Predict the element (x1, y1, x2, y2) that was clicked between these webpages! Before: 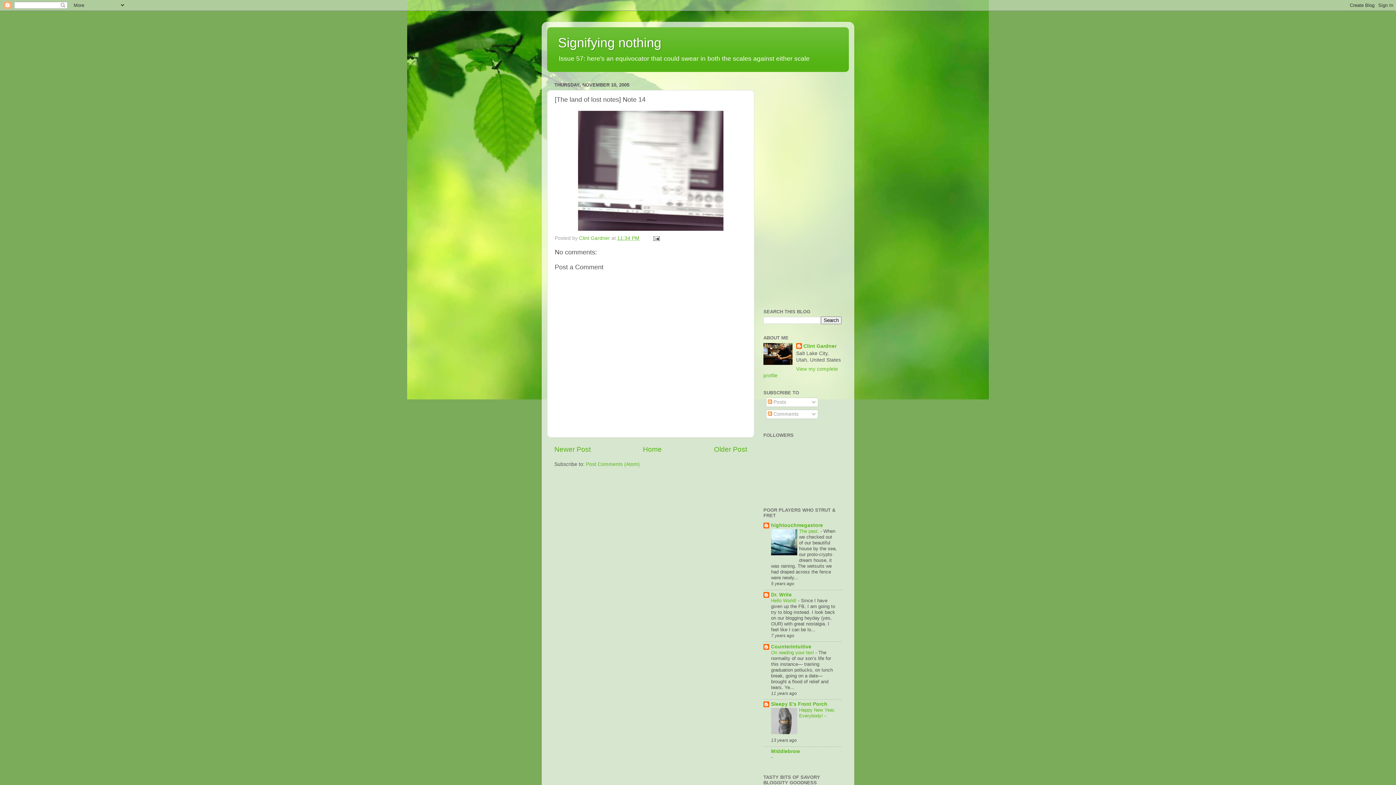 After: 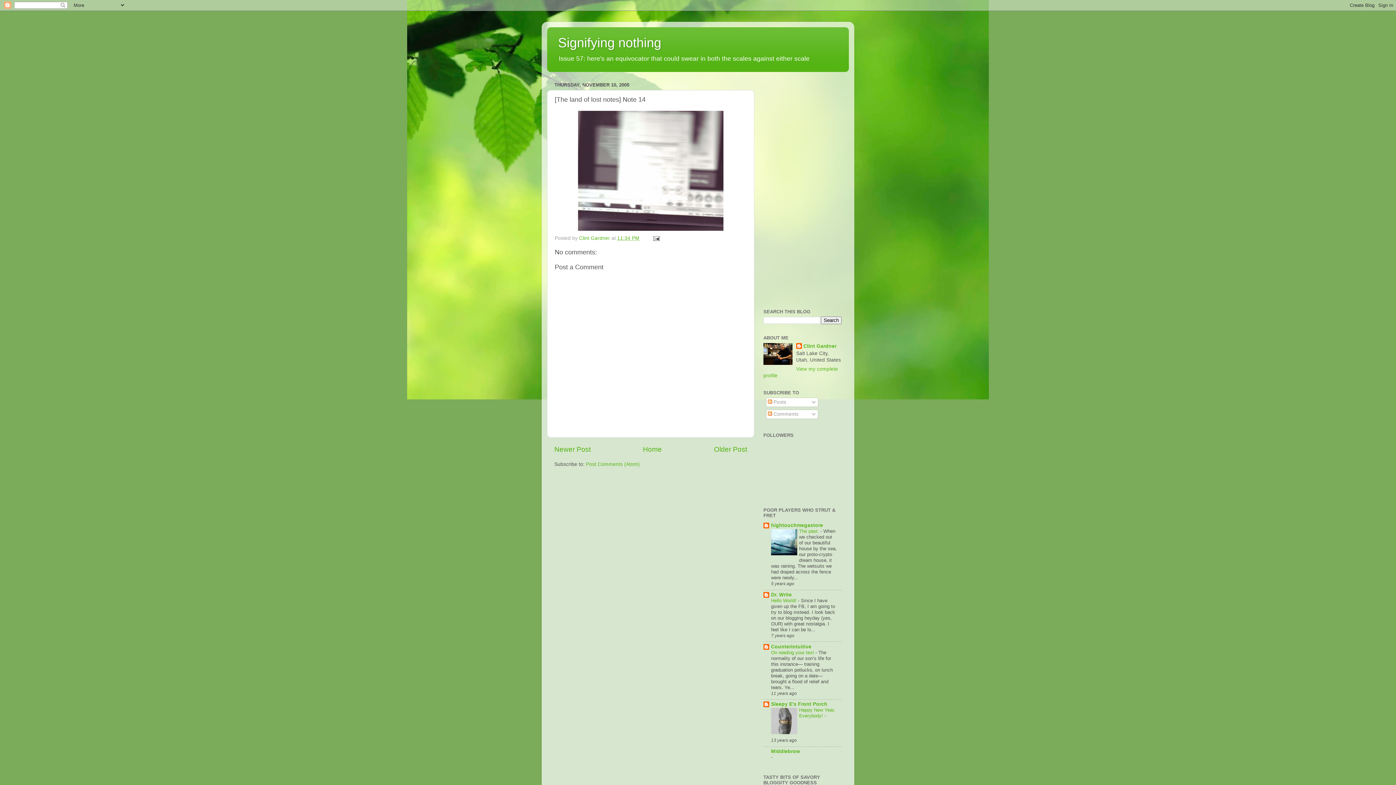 Action: bbox: (617, 235, 639, 241) label: 11:34 PM